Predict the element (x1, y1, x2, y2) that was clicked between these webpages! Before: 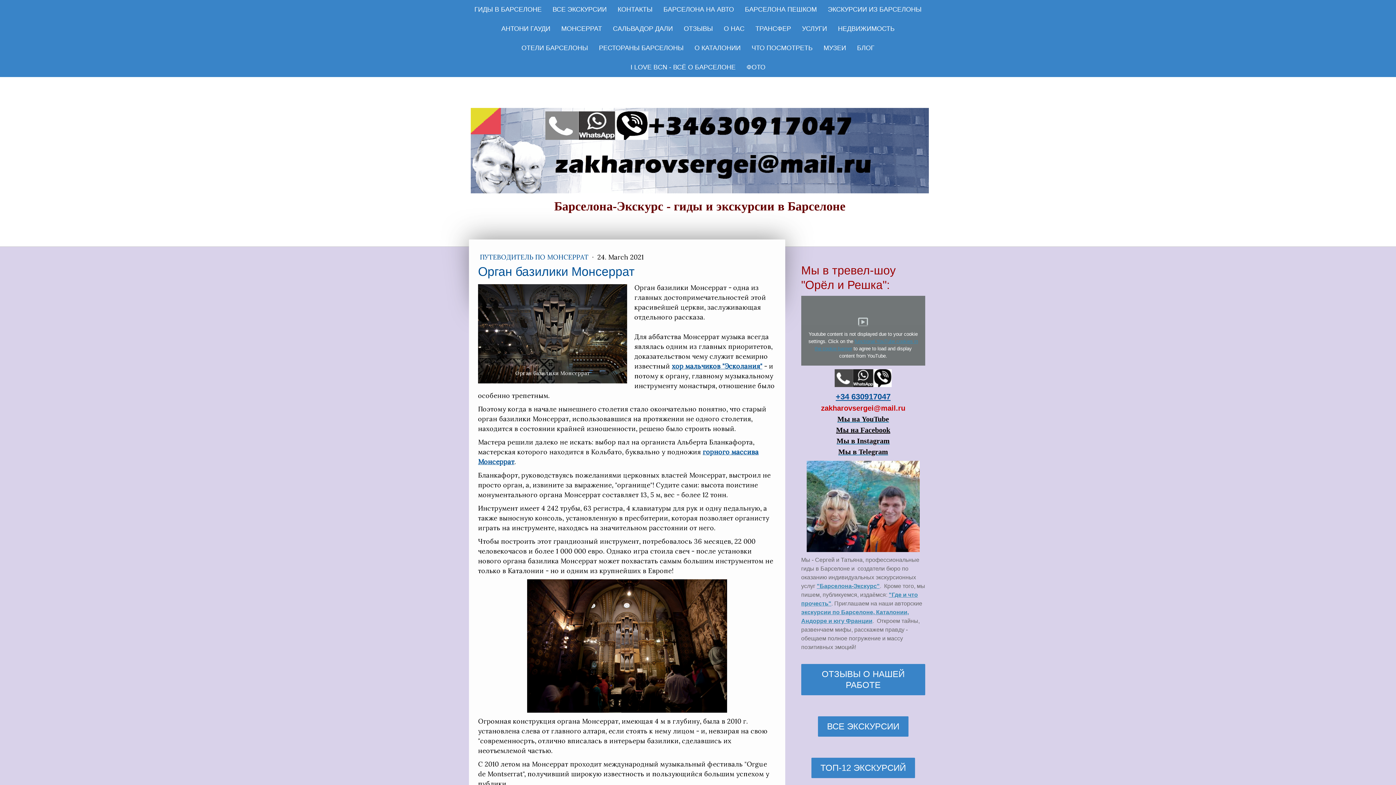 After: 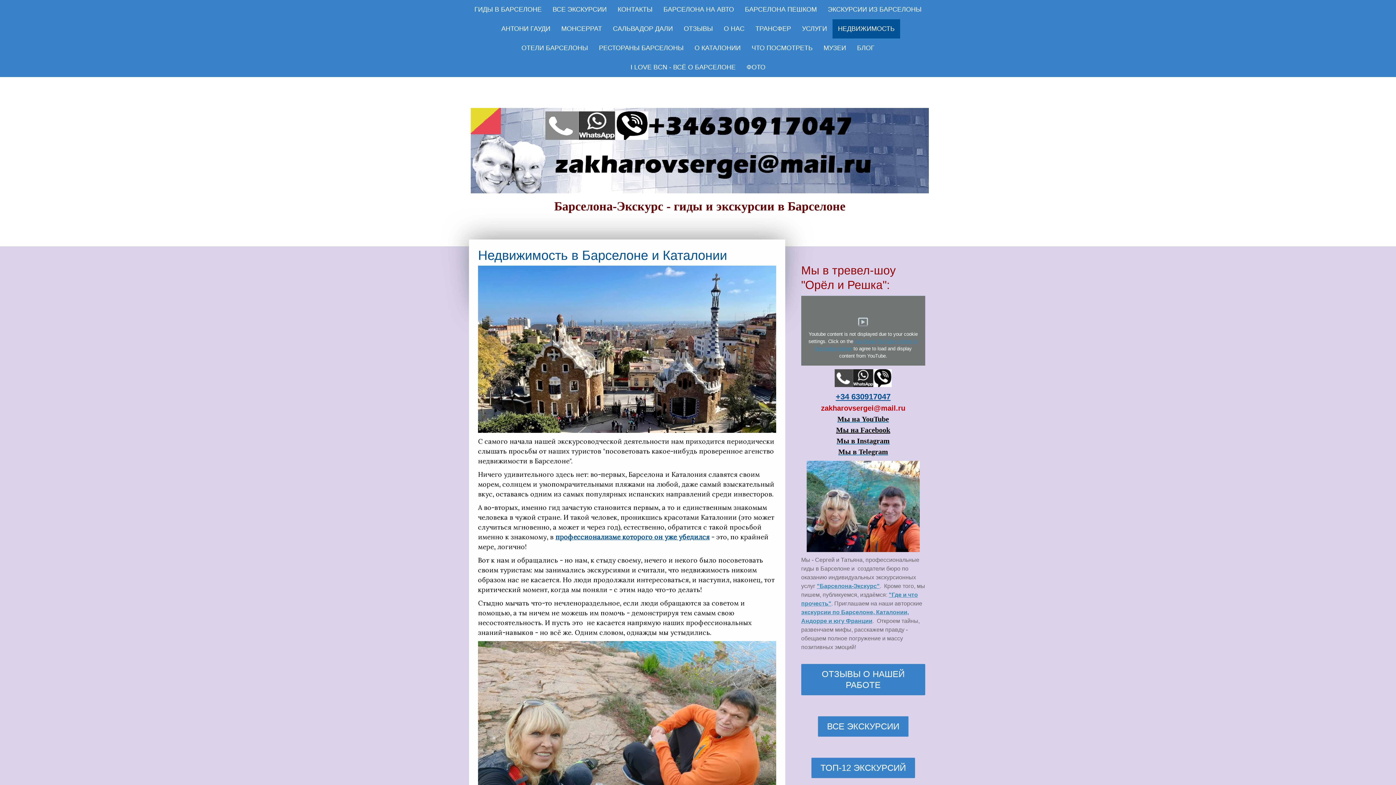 Action: label: НЕДВИЖИМОСТЬ bbox: (832, 19, 900, 38)